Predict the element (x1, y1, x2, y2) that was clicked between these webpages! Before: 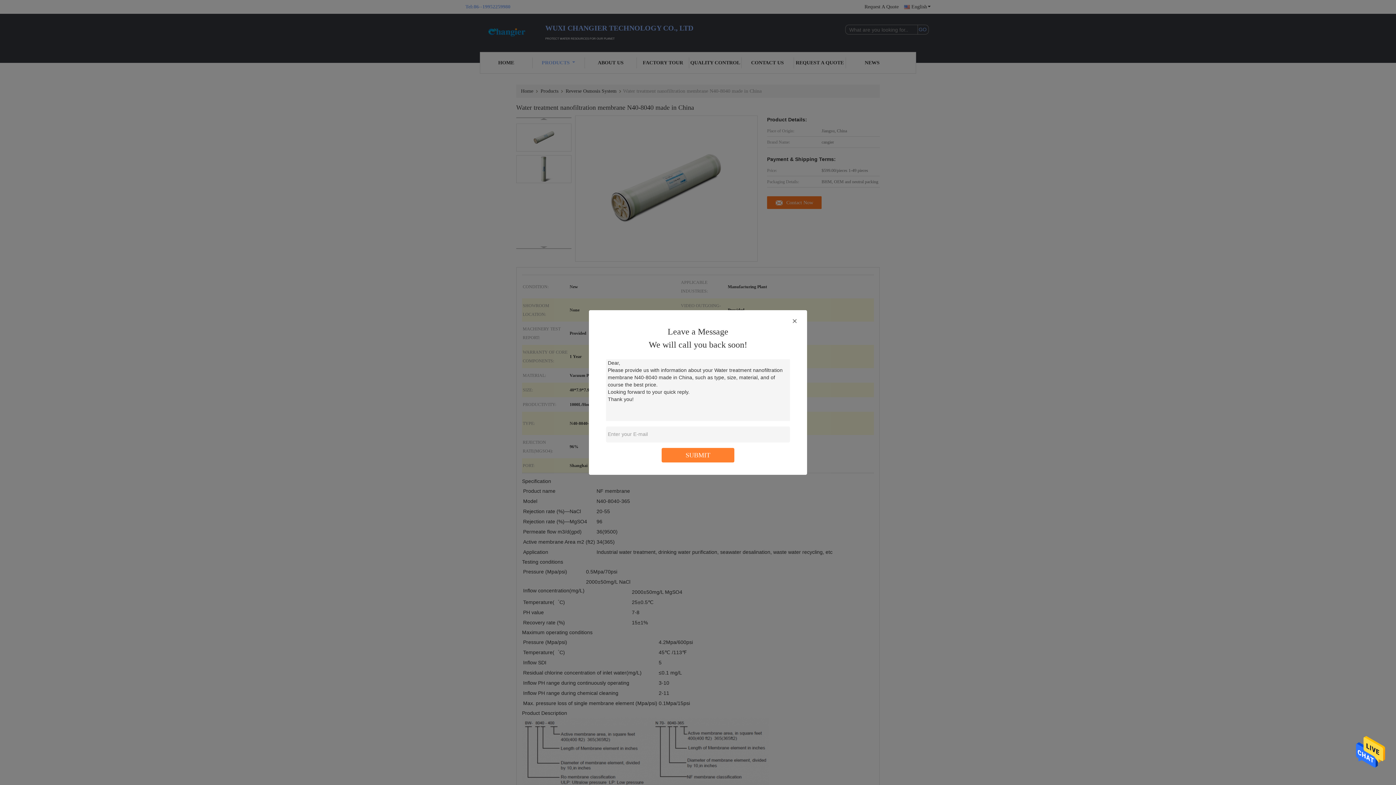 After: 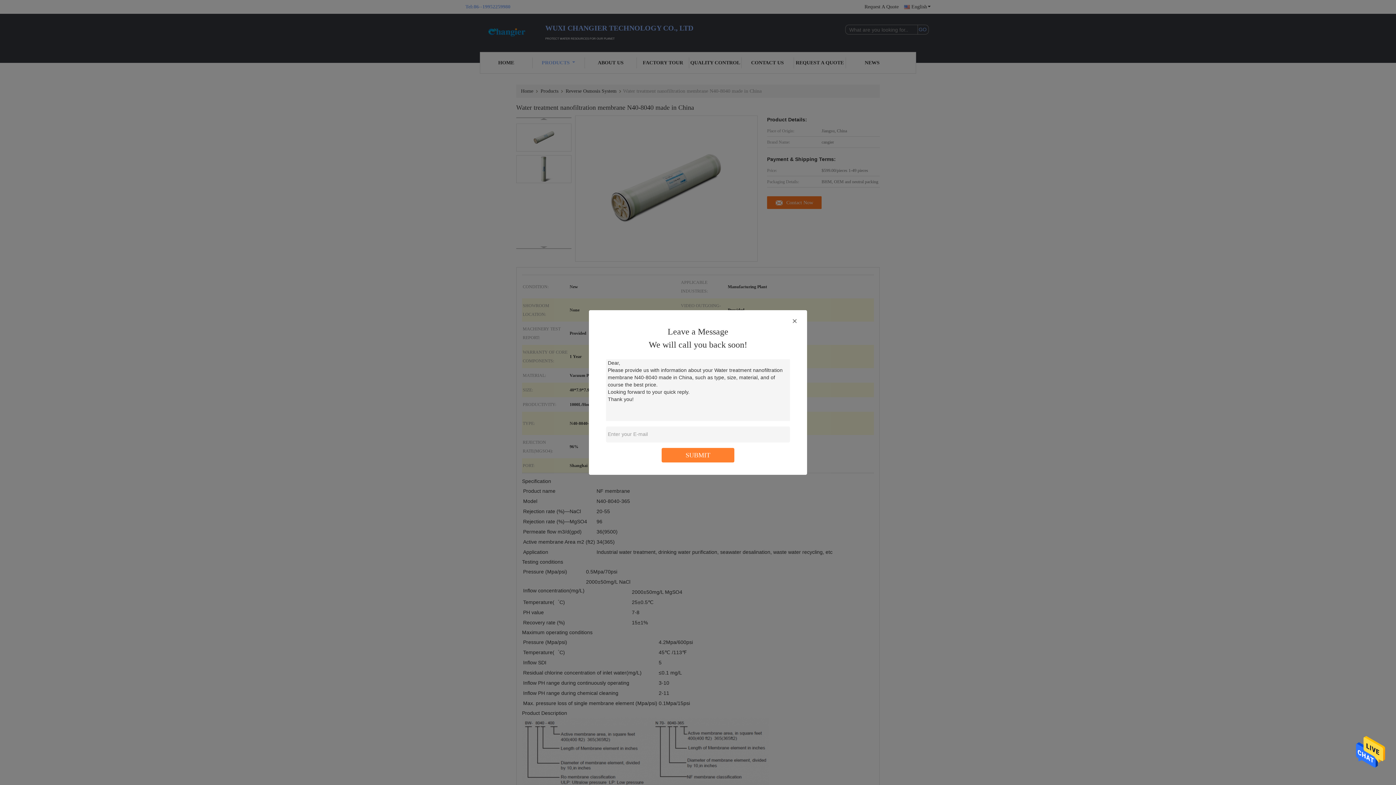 Action: bbox: (1356, 750, 1385, 755)